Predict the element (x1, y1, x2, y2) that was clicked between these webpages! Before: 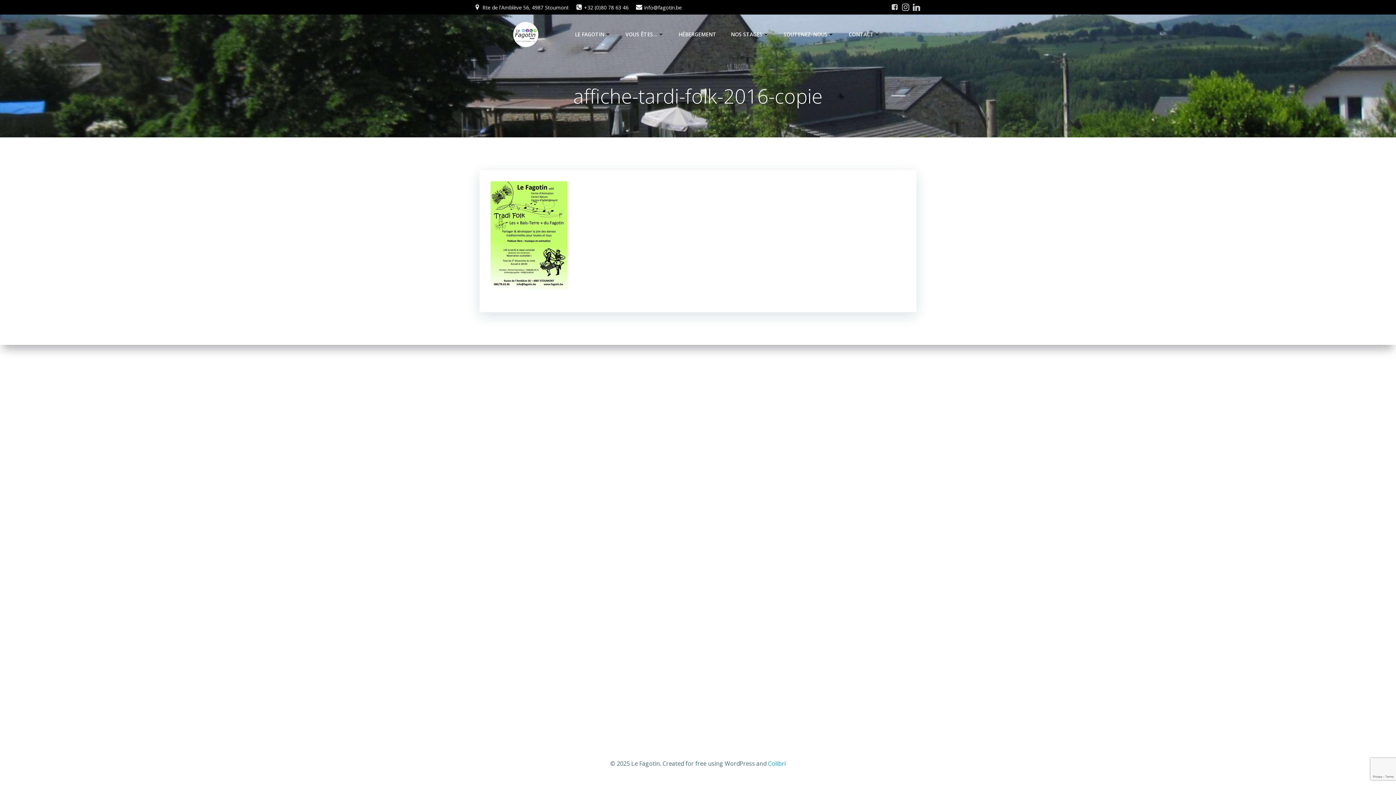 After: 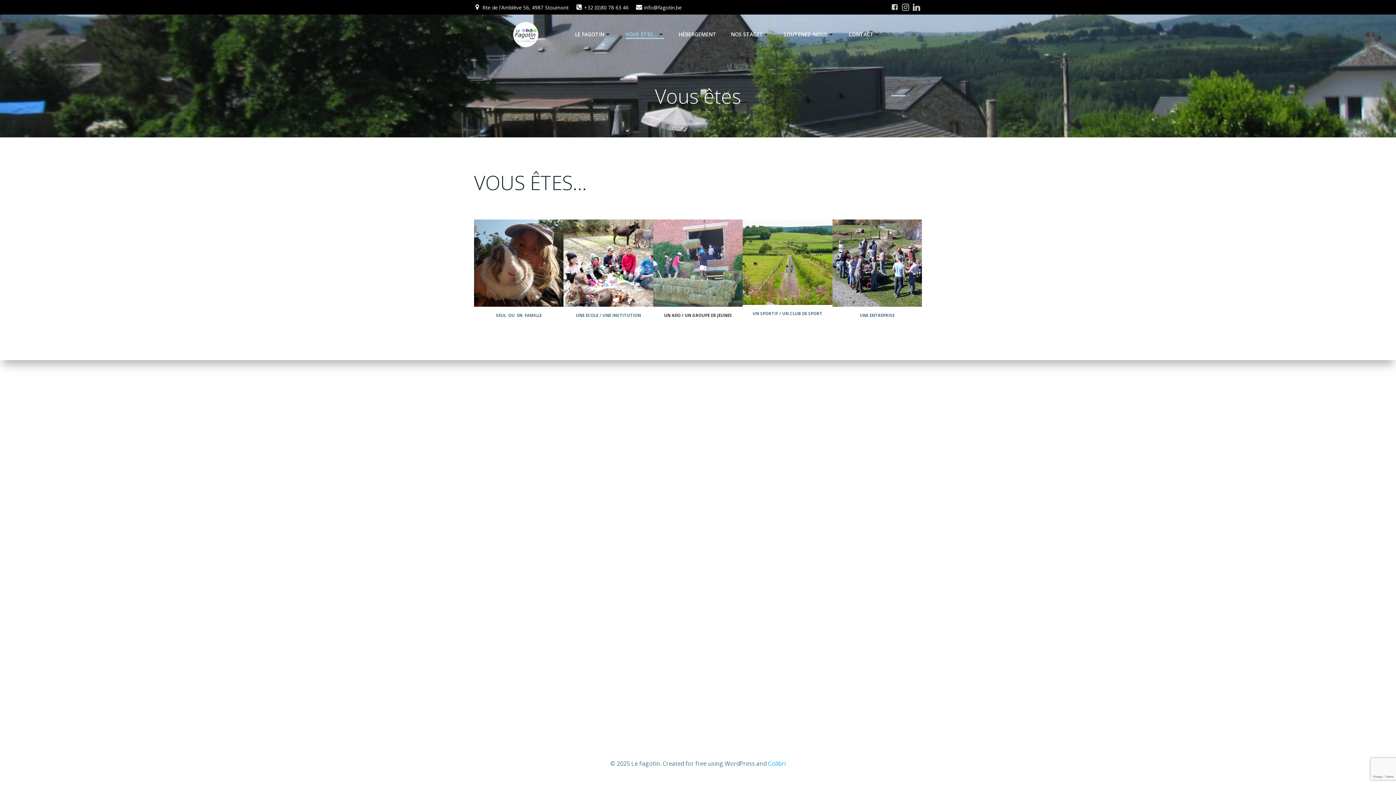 Action: bbox: (625, 30, 664, 38) label: VOUS ÊTES…